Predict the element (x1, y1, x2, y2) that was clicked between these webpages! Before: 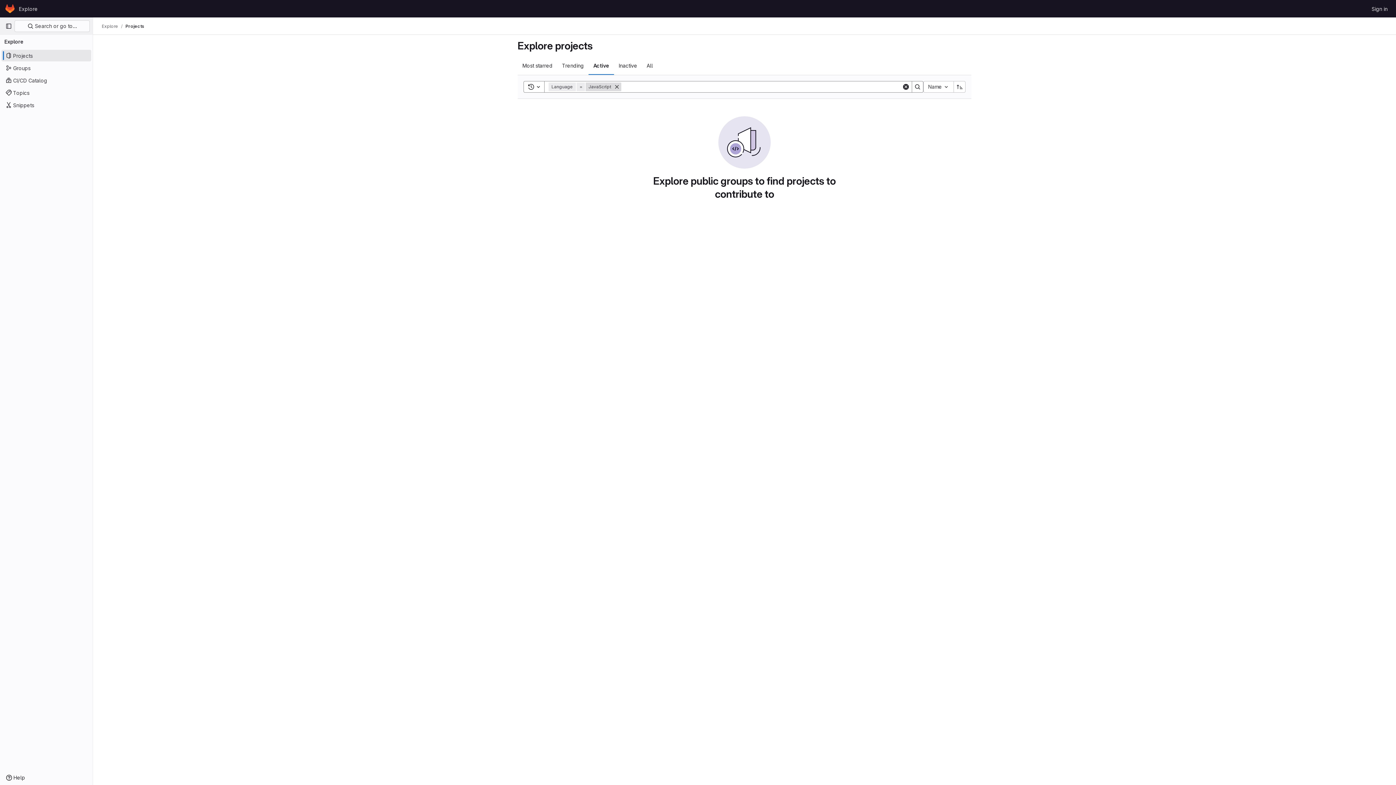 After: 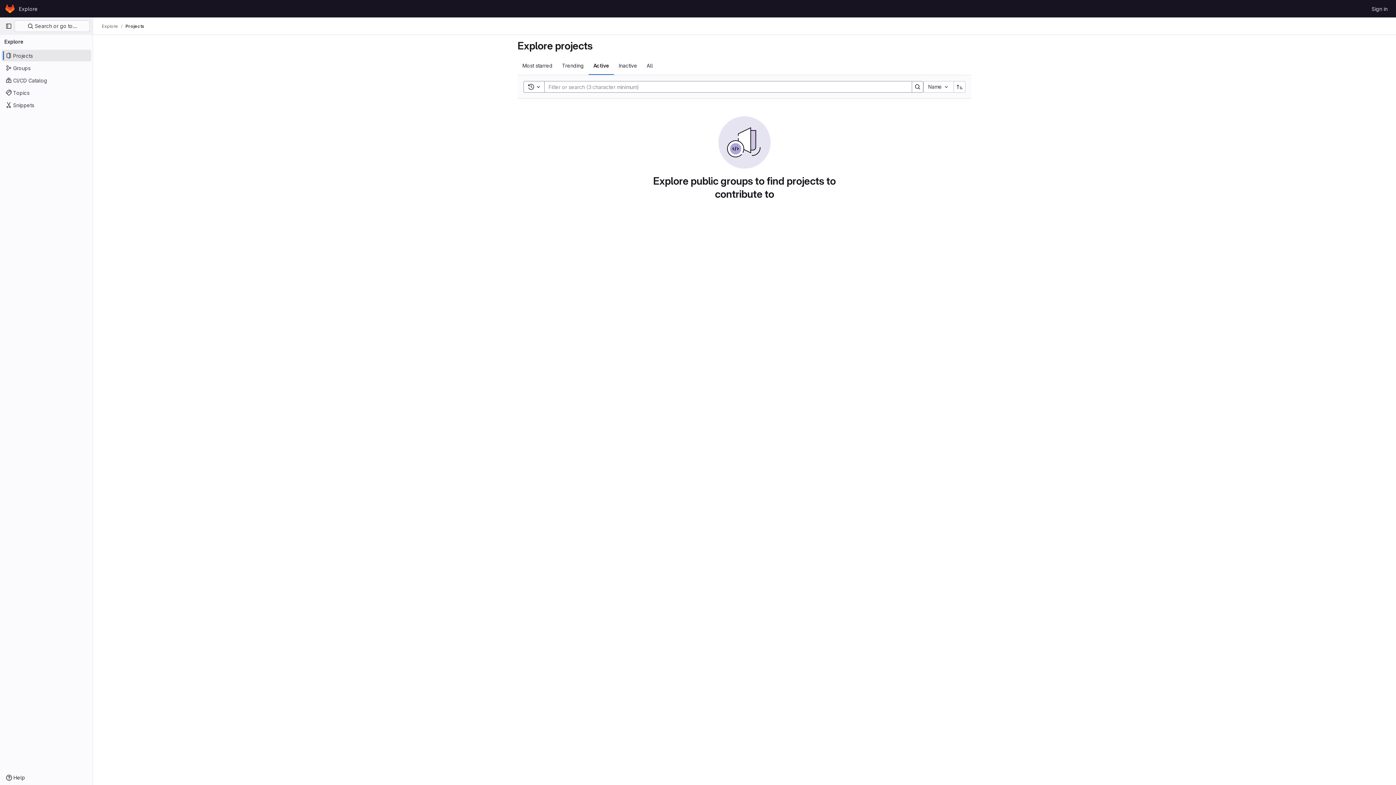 Action: label: Remove bbox: (612, 82, 621, 91)